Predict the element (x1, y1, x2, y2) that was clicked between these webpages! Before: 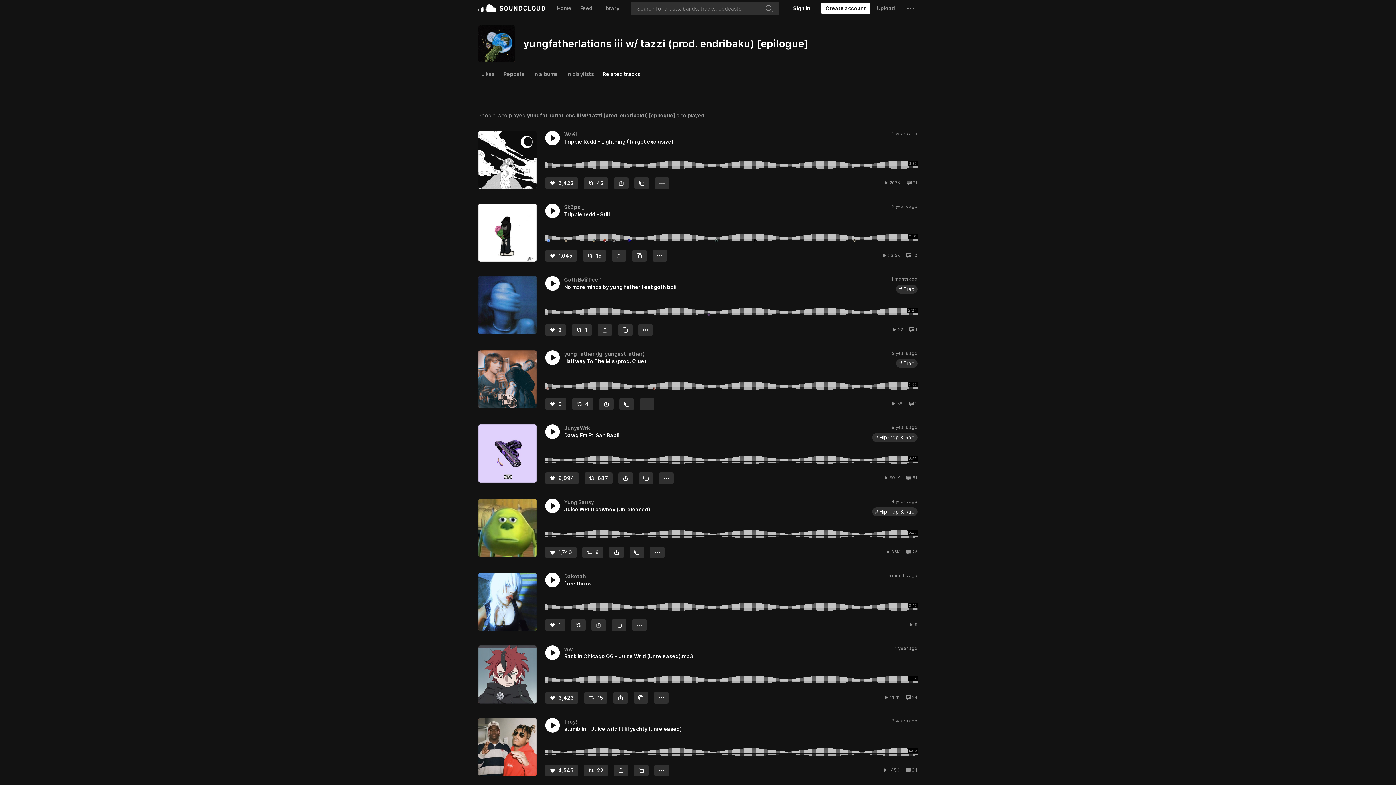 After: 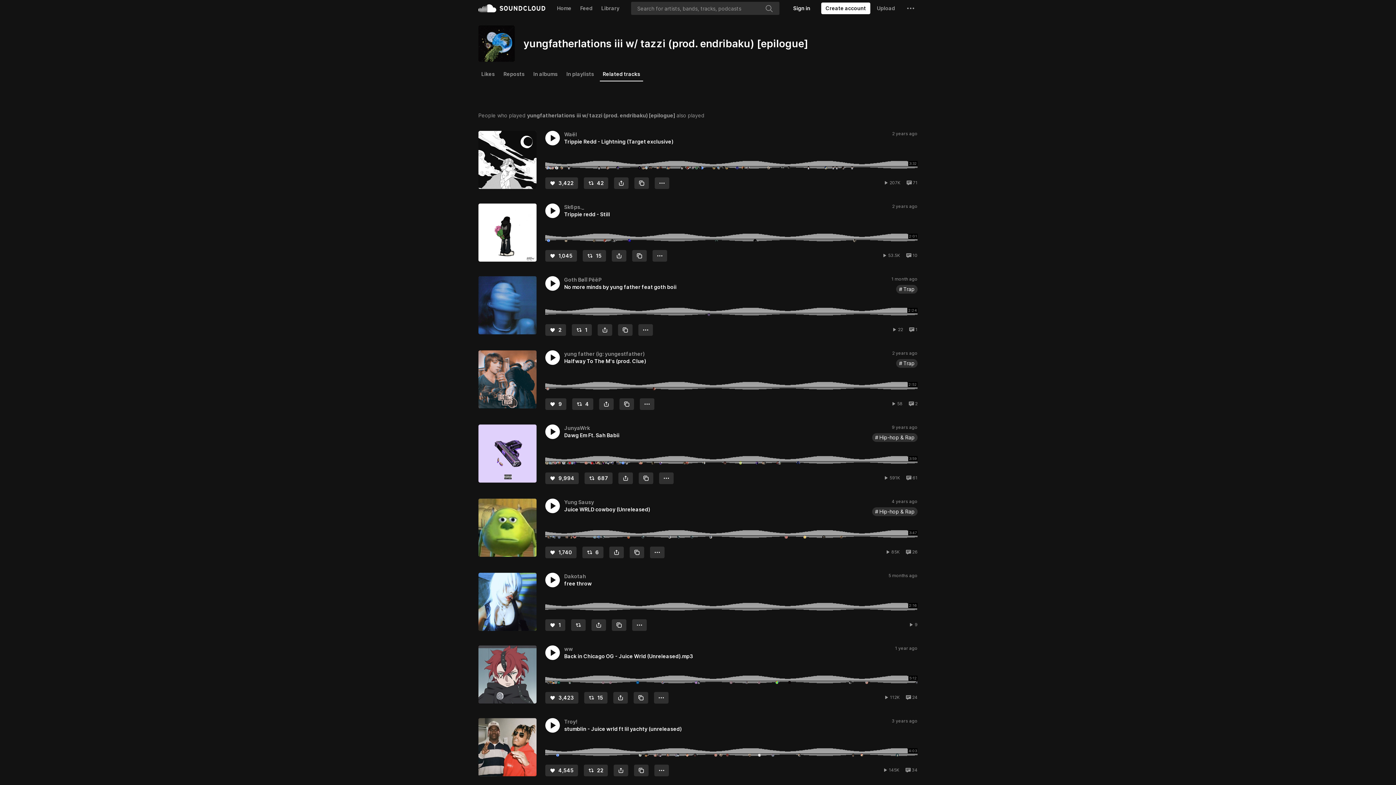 Action: label: Related tracks bbox: (600, 67, 643, 81)